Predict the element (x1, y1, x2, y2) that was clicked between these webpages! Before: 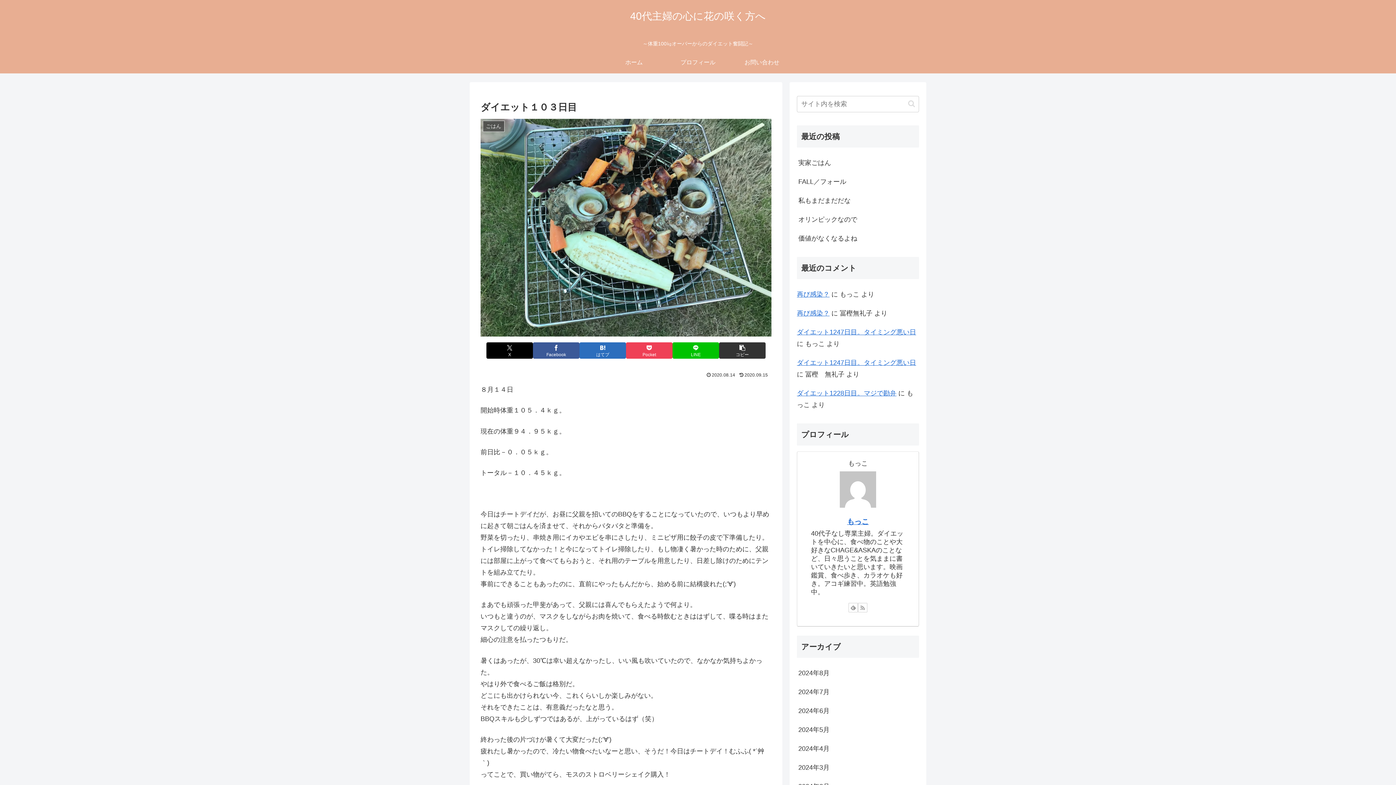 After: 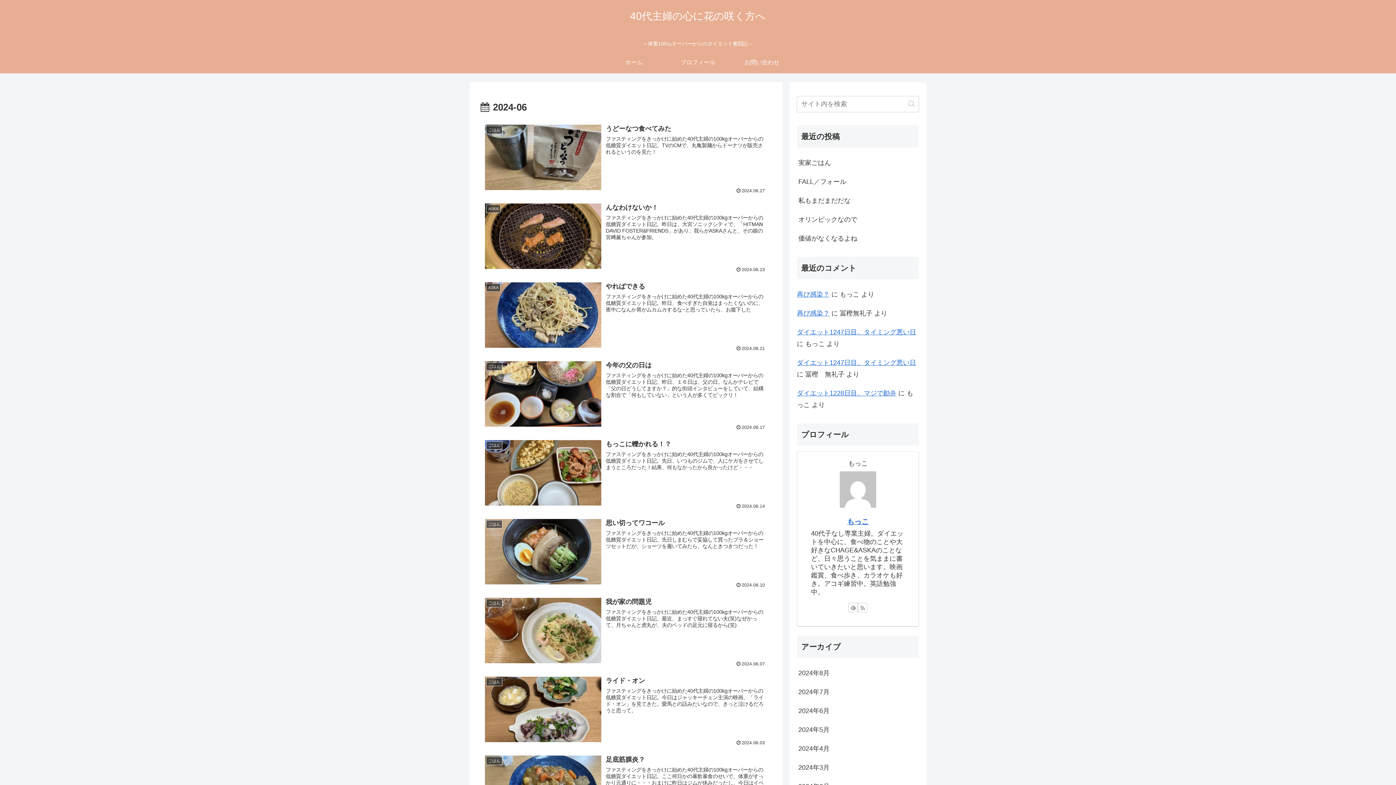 Action: bbox: (797, 701, 919, 720) label: 2024年6月